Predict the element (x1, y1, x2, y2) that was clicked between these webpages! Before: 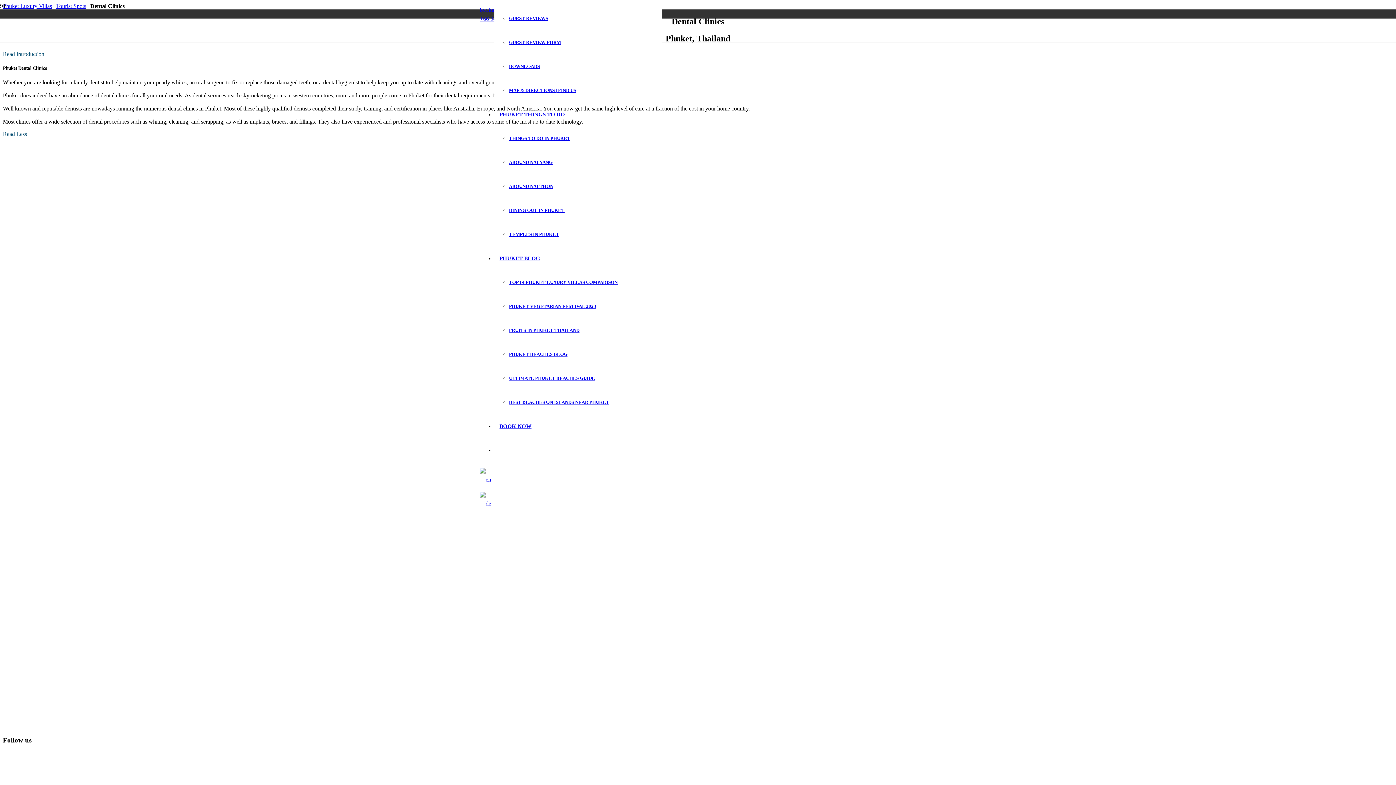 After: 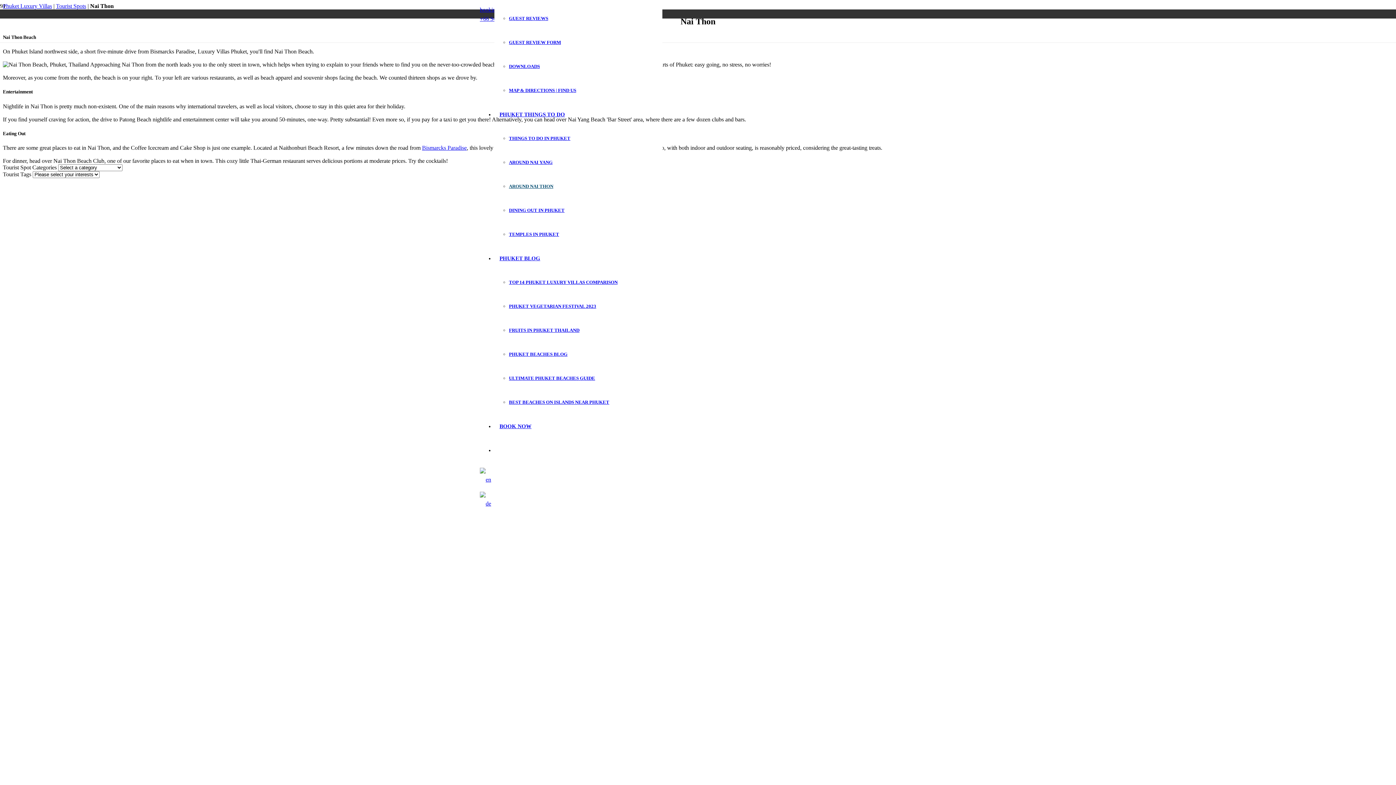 Action: bbox: (509, 183, 553, 189) label: AROUND NAI THON